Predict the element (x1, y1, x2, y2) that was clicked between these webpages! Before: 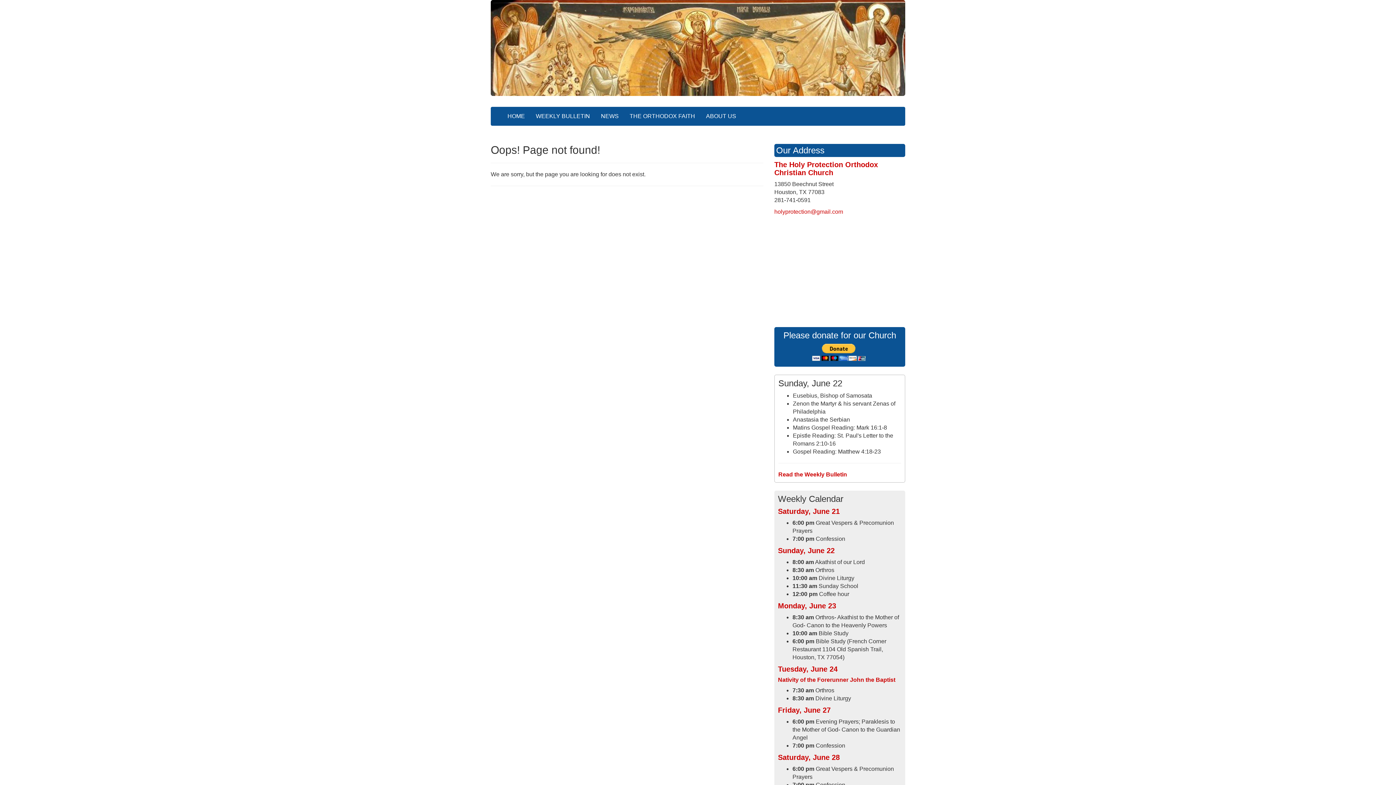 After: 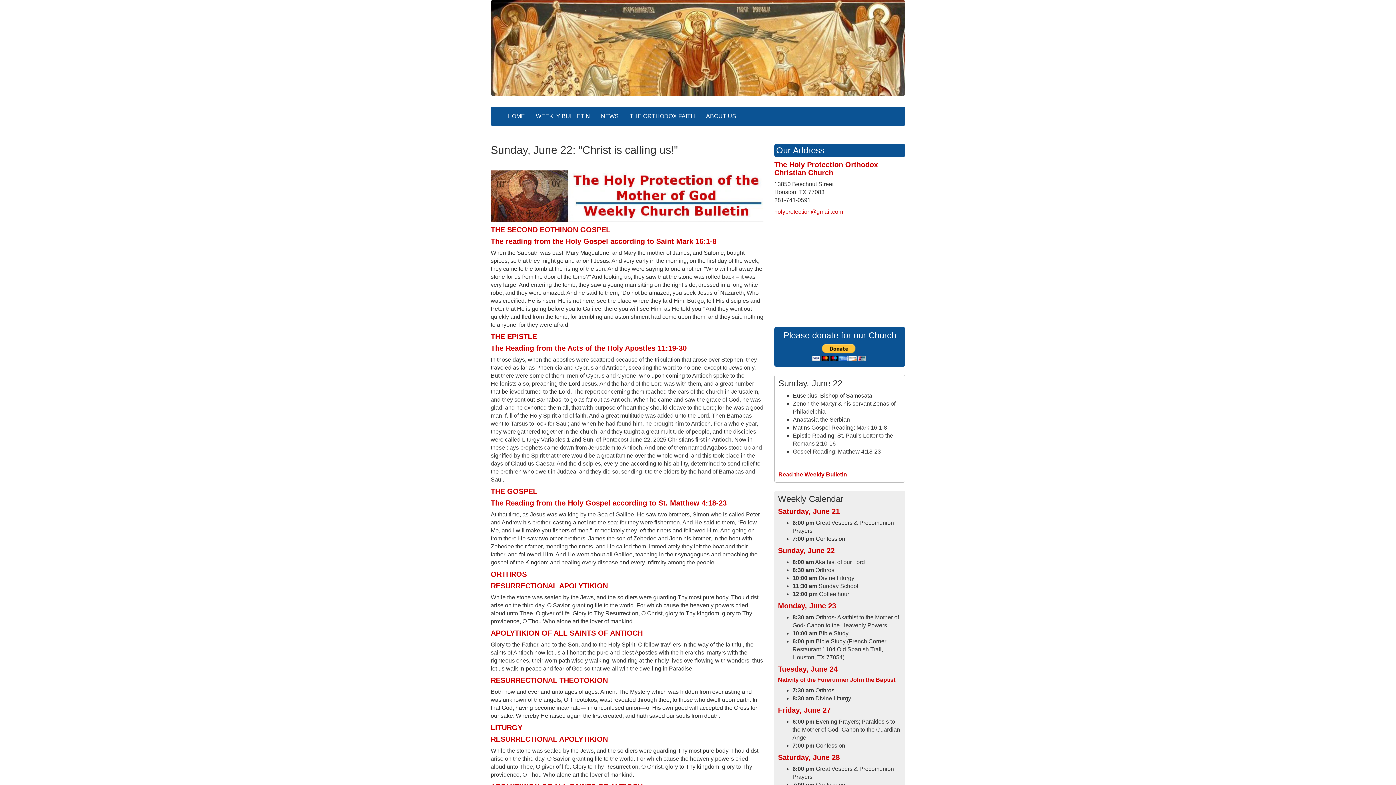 Action: label: Read the Weekly Bulletin bbox: (778, 471, 847, 477)